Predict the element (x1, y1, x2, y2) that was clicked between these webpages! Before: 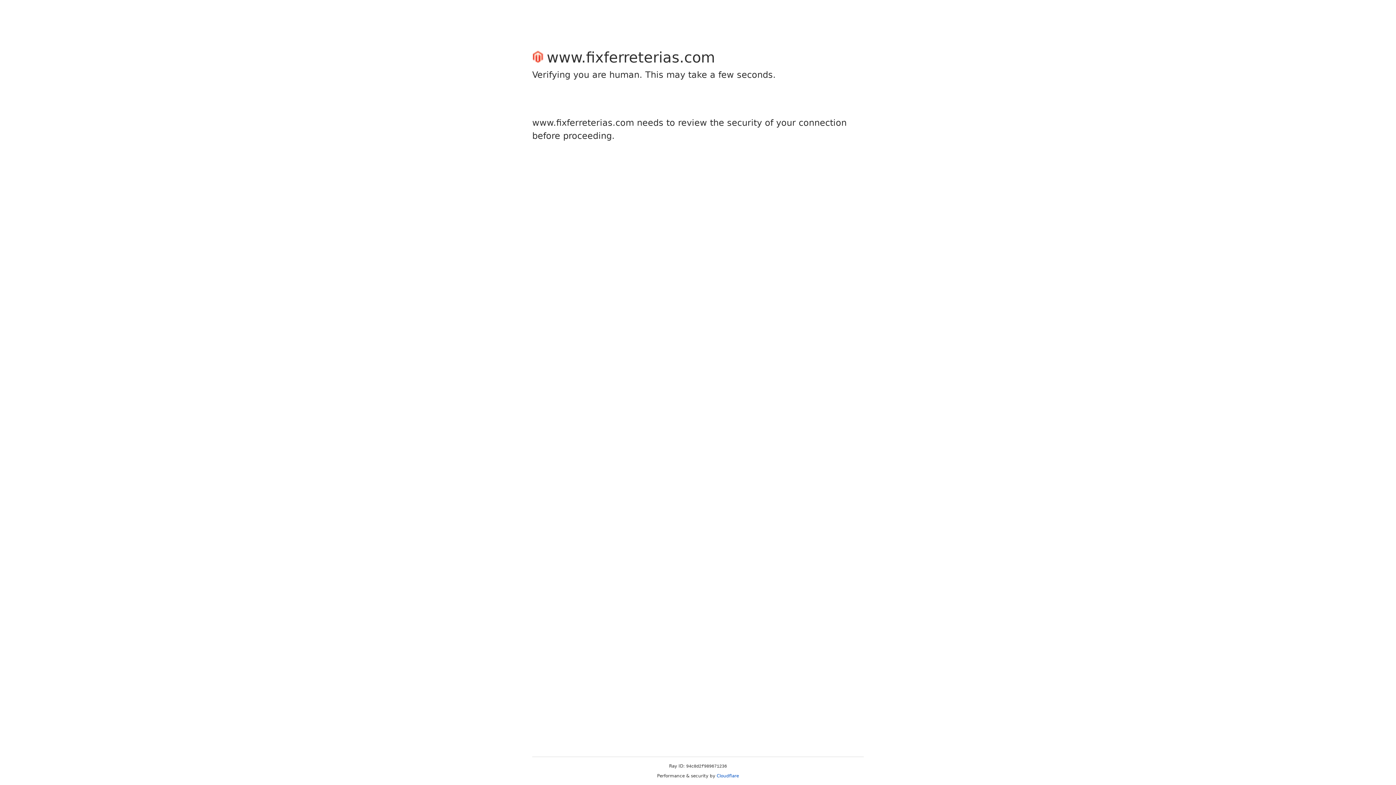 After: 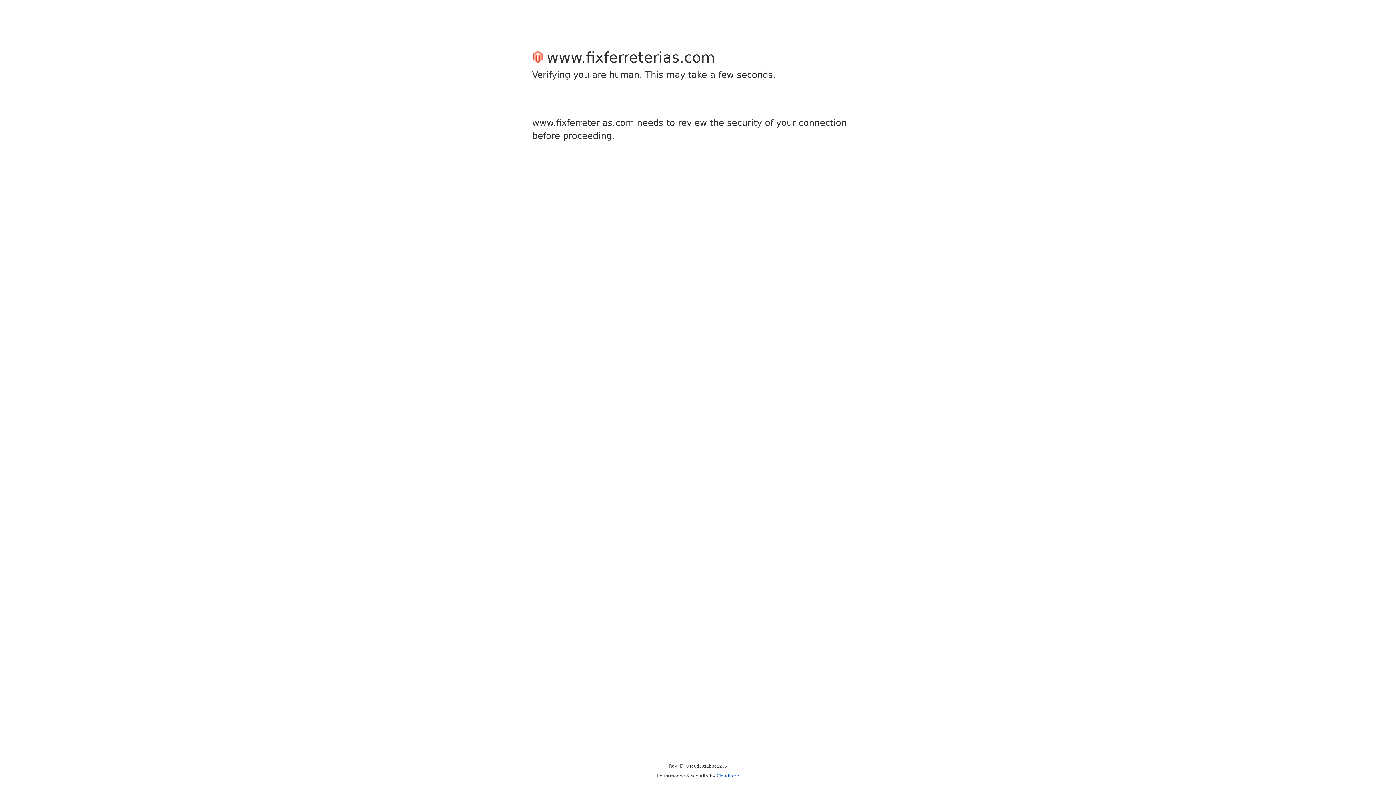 Action: bbox: (716, 773, 739, 778) label: Cloudflare